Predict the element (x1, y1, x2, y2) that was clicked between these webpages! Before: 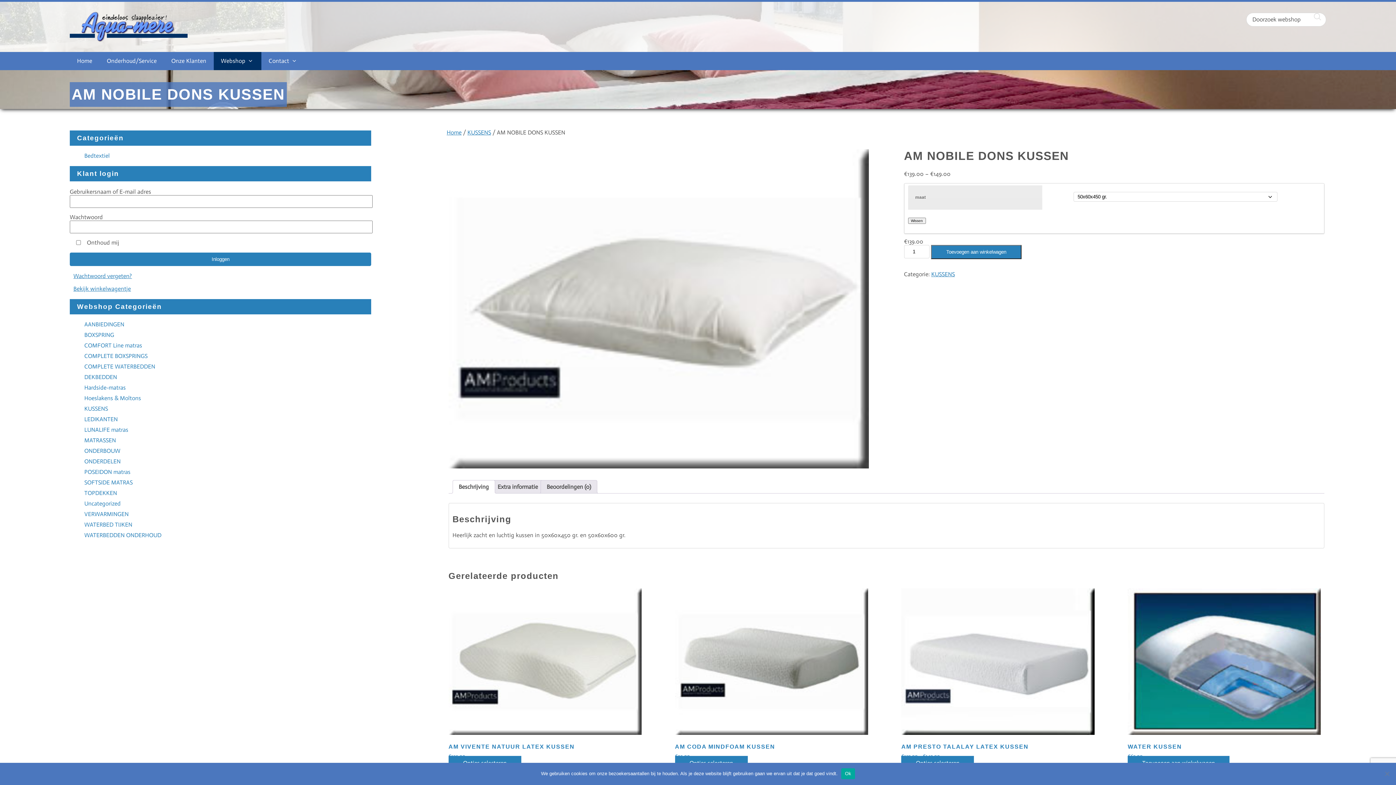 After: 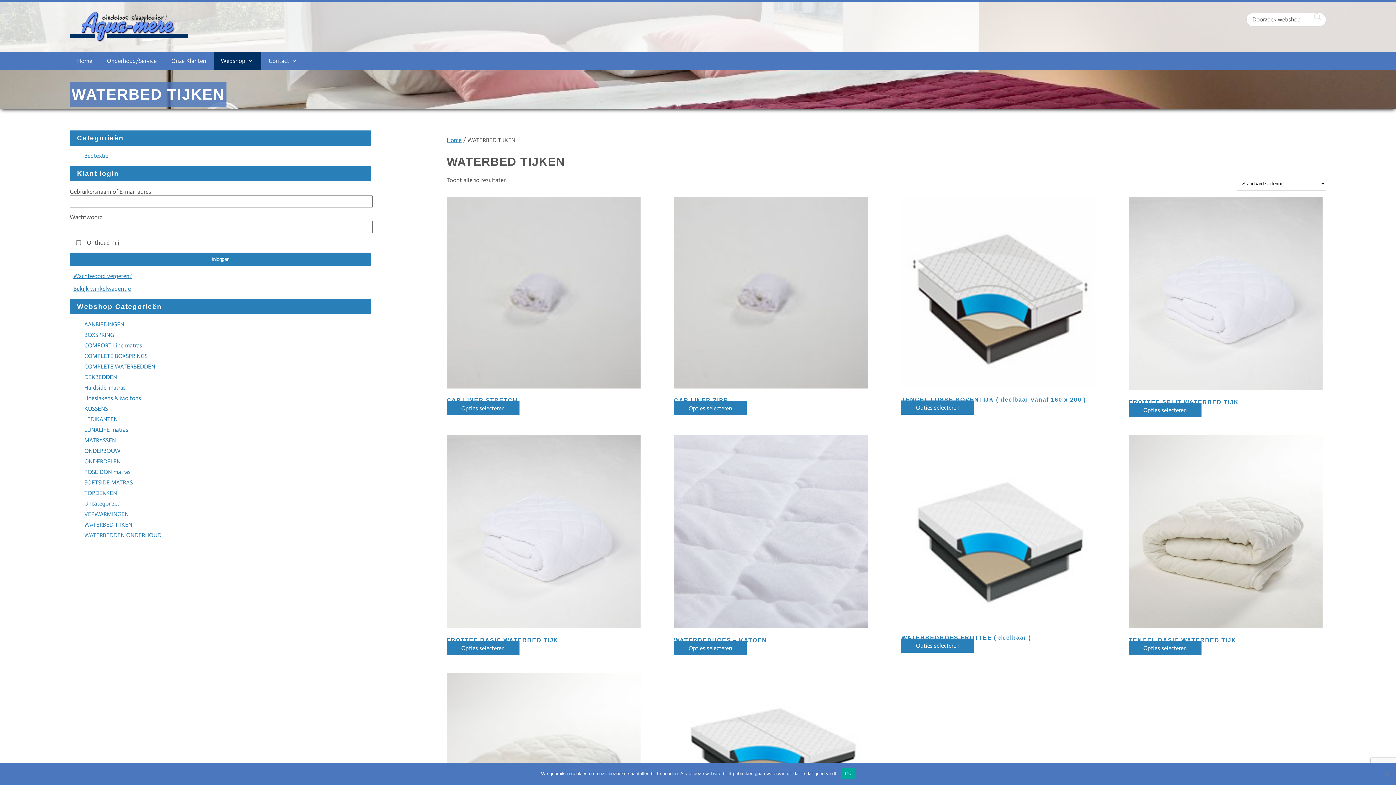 Action: label: WATERBED TIJKEN bbox: (84, 521, 132, 528)